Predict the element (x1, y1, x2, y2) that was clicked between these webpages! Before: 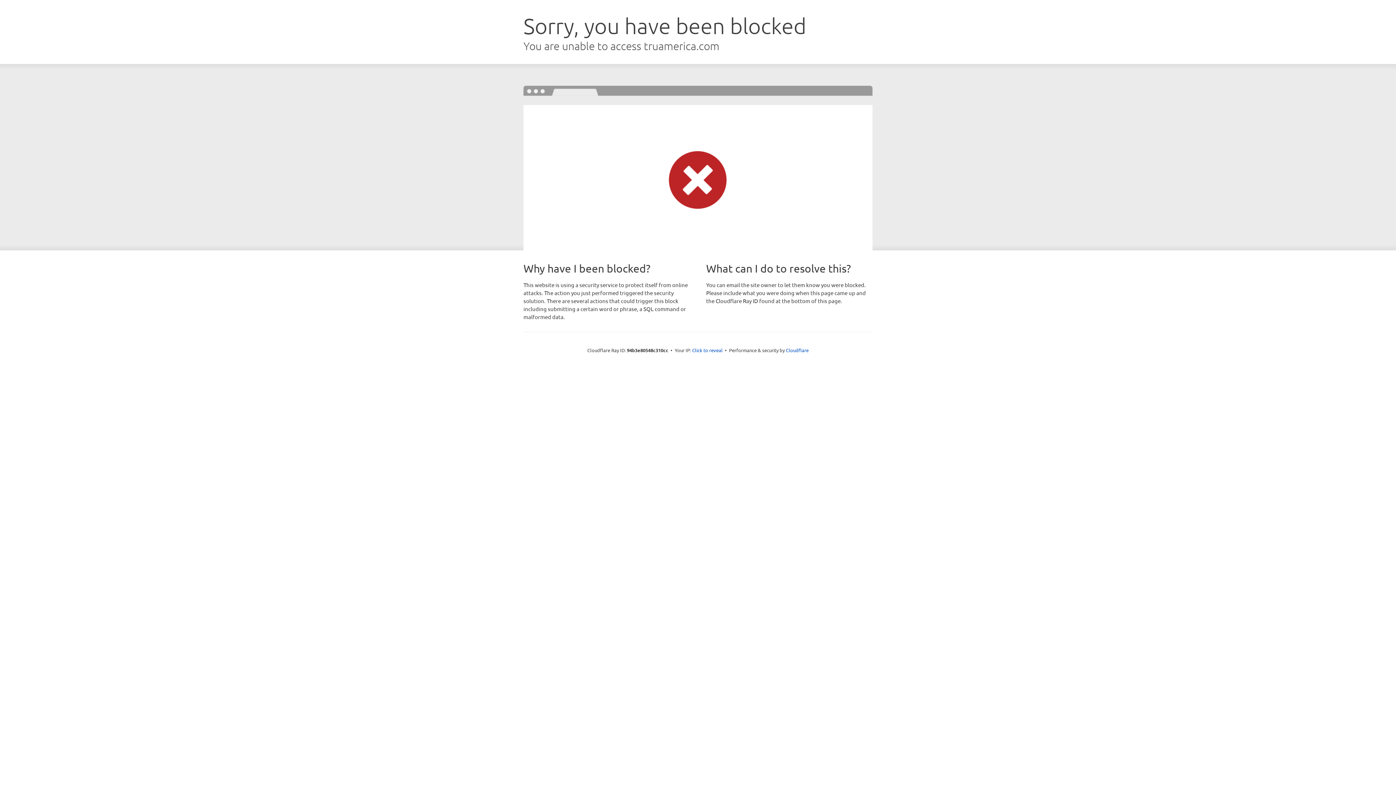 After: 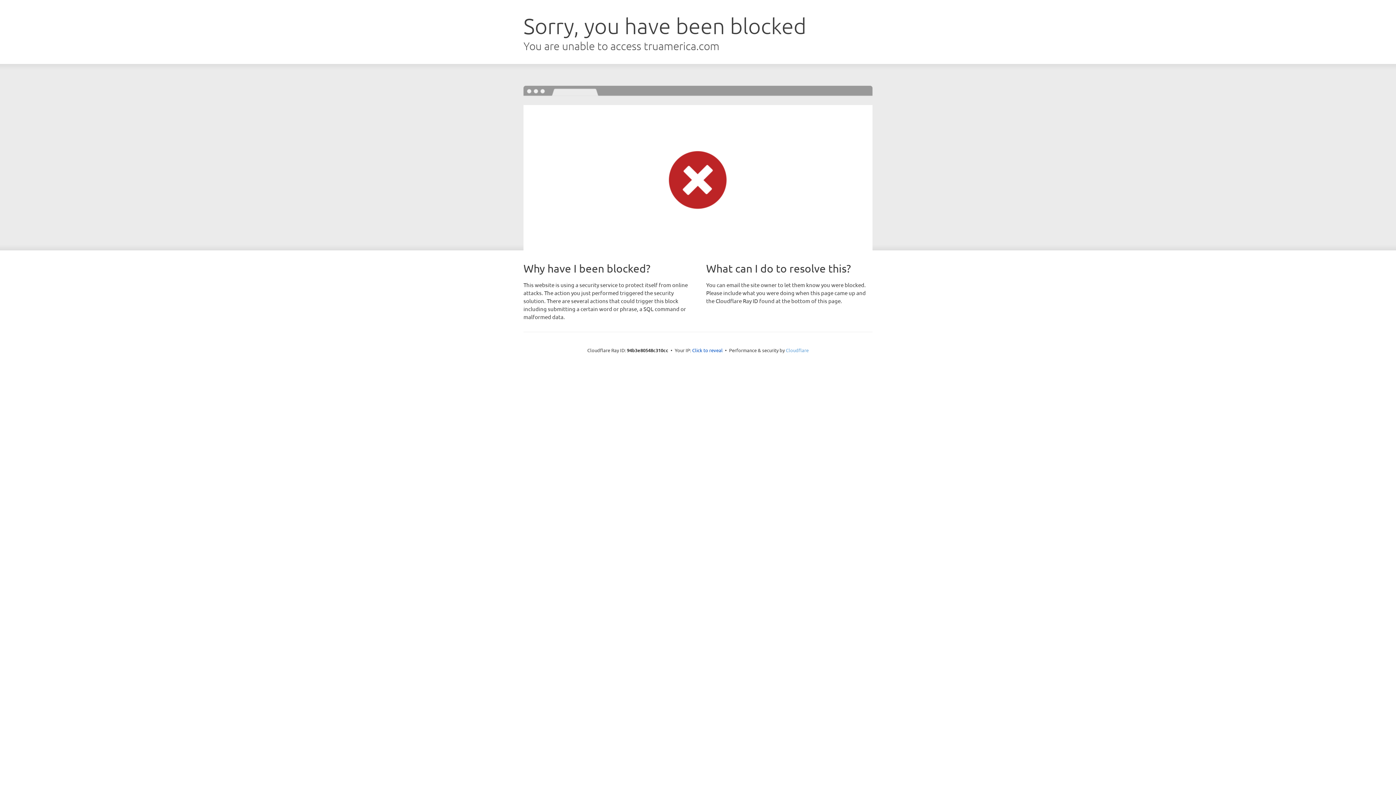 Action: bbox: (786, 347, 808, 353) label: Cloudflare